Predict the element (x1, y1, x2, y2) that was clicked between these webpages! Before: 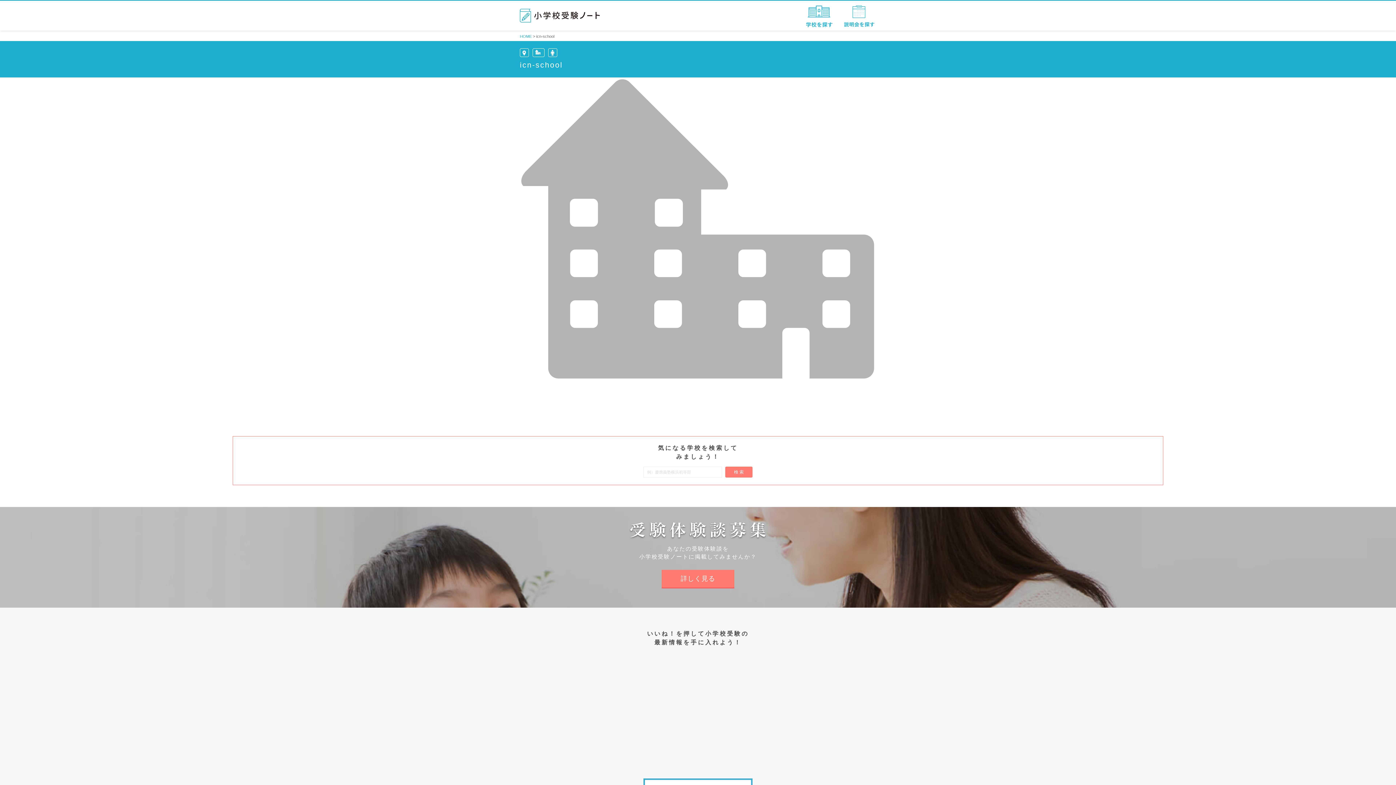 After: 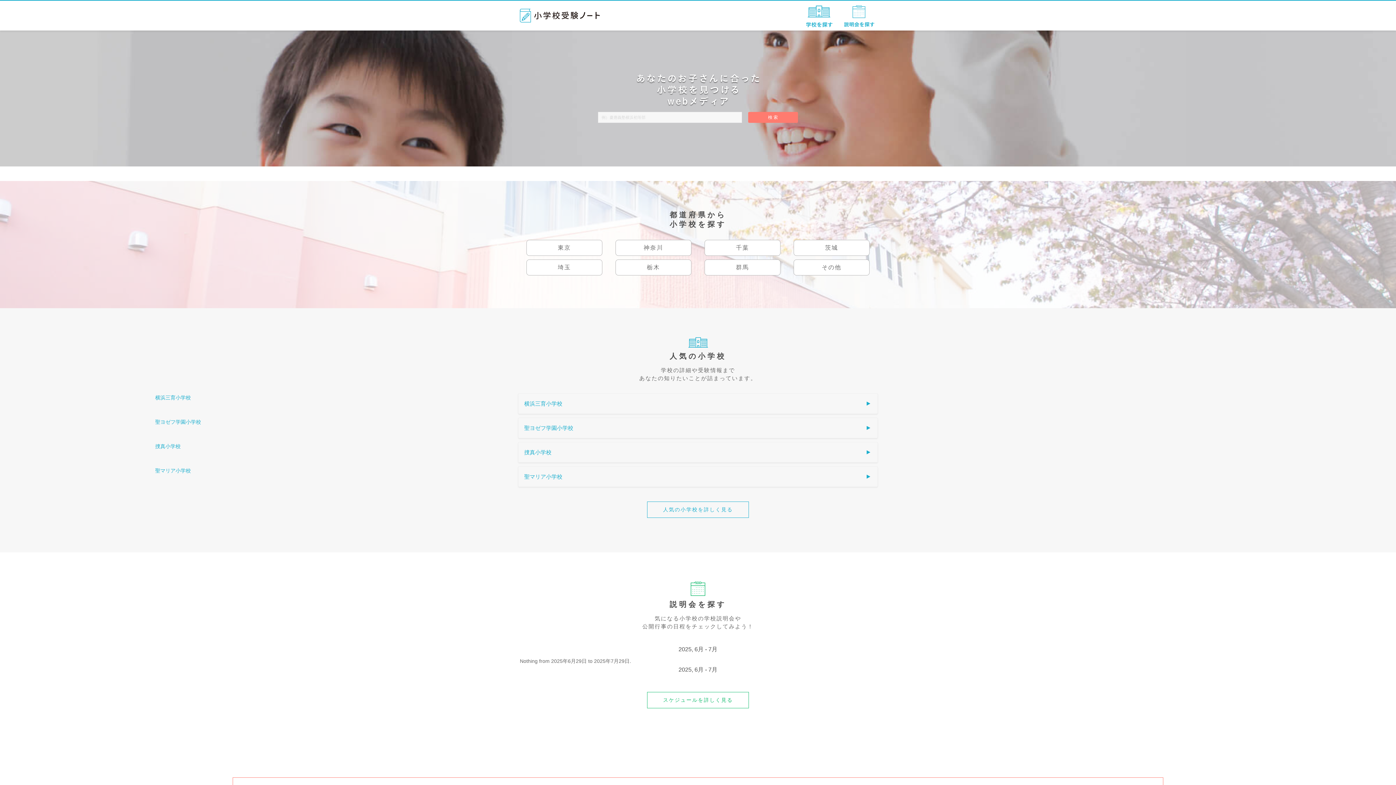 Action: bbox: (520, 12, 600, 18)